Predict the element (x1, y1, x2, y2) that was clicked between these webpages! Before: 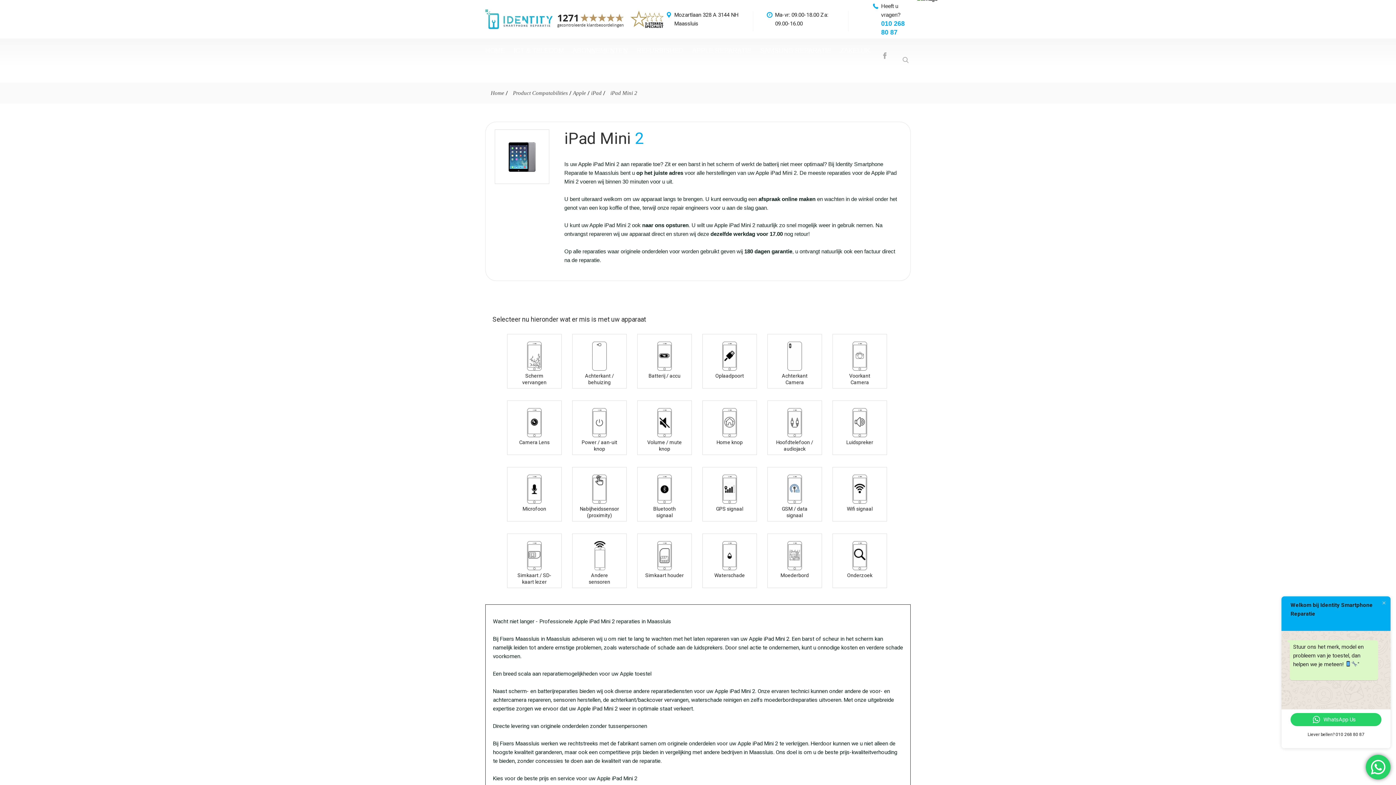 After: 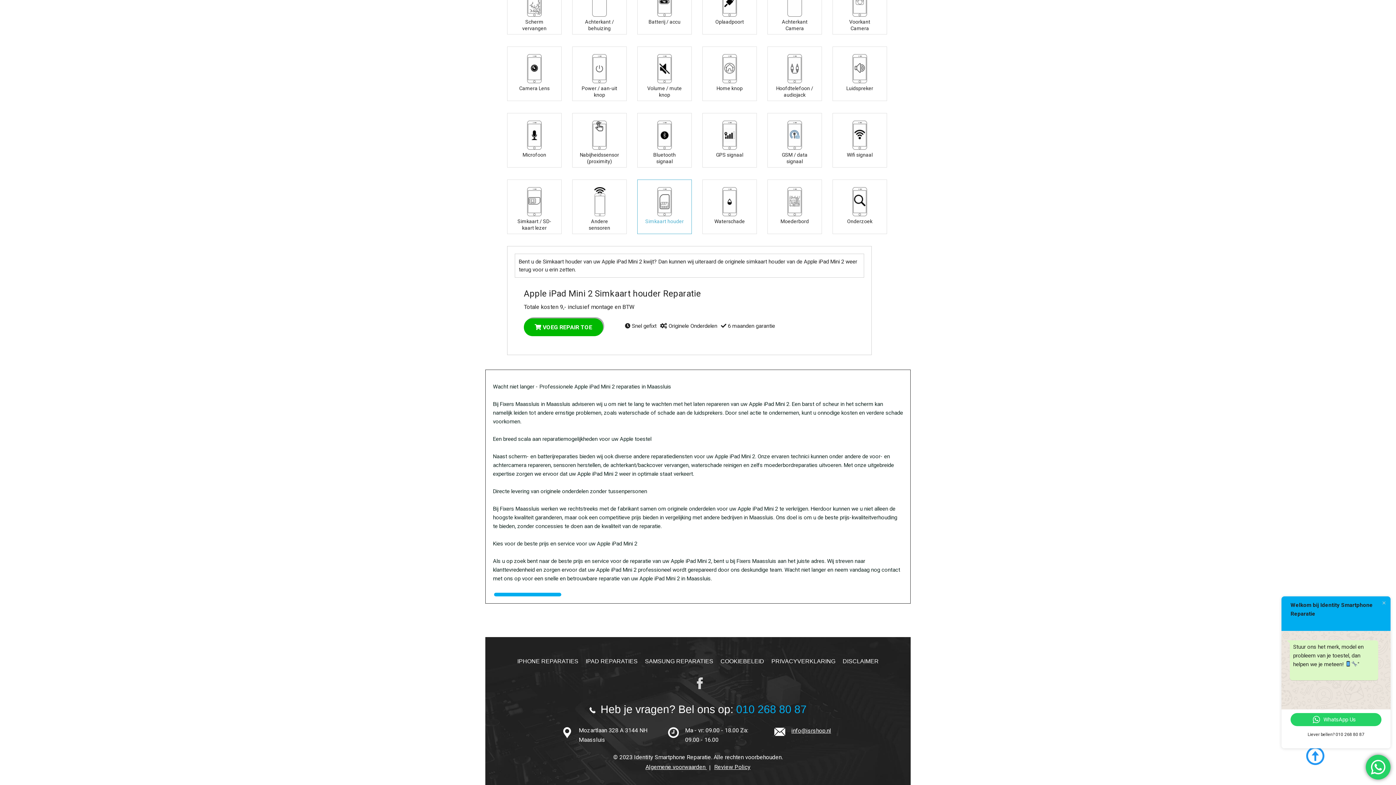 Action: bbox: (637, 533, 692, 588) label: Simkaart houder